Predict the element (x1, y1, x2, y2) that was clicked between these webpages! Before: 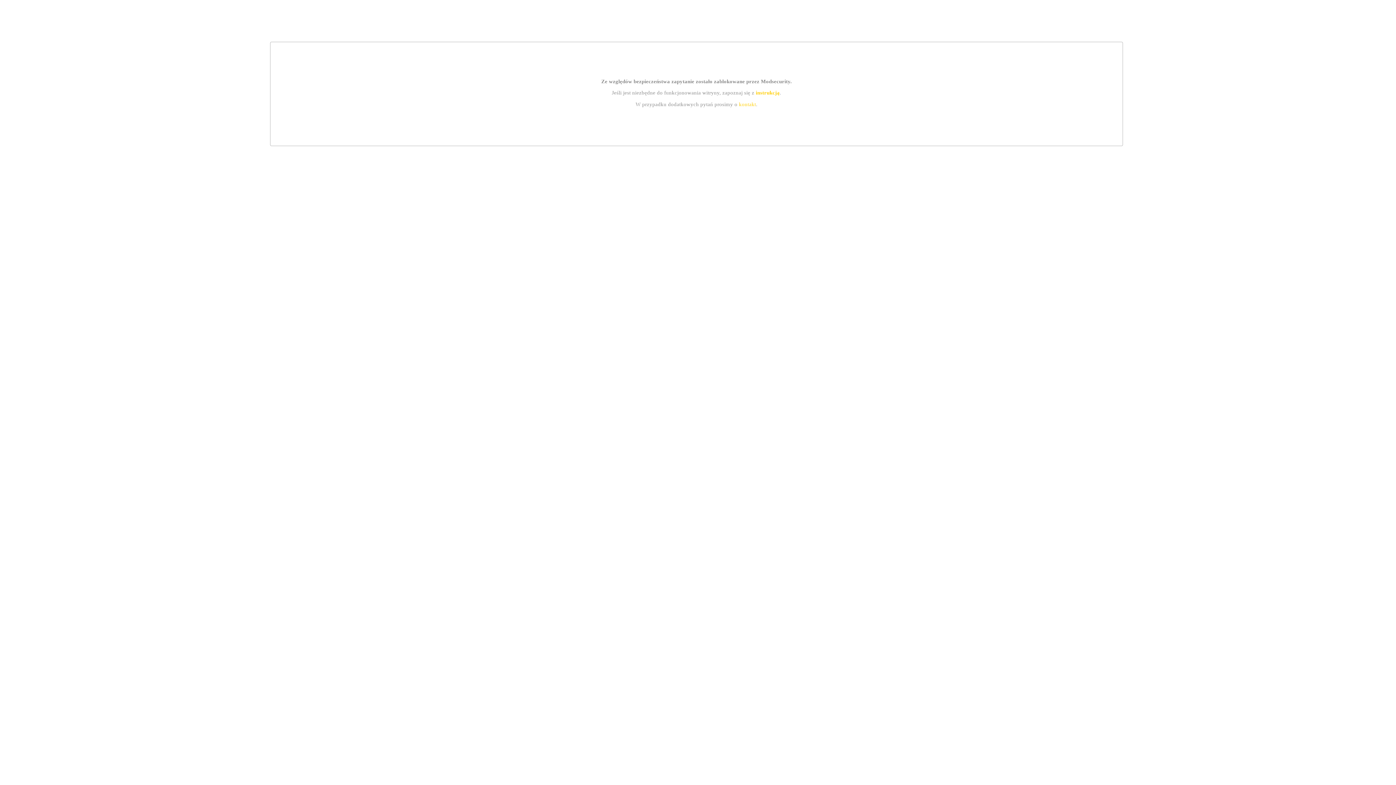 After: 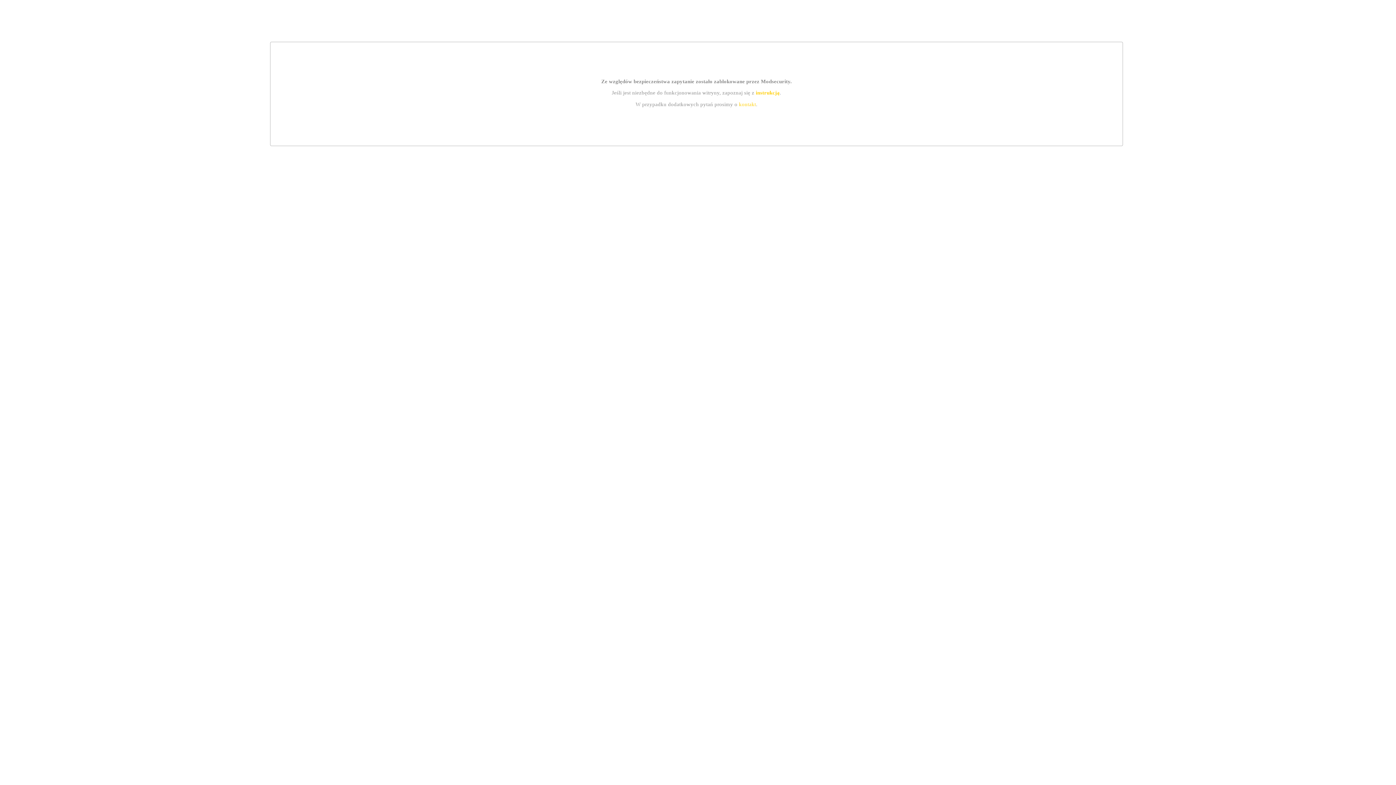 Action: bbox: (739, 101, 756, 107) label: kontakt